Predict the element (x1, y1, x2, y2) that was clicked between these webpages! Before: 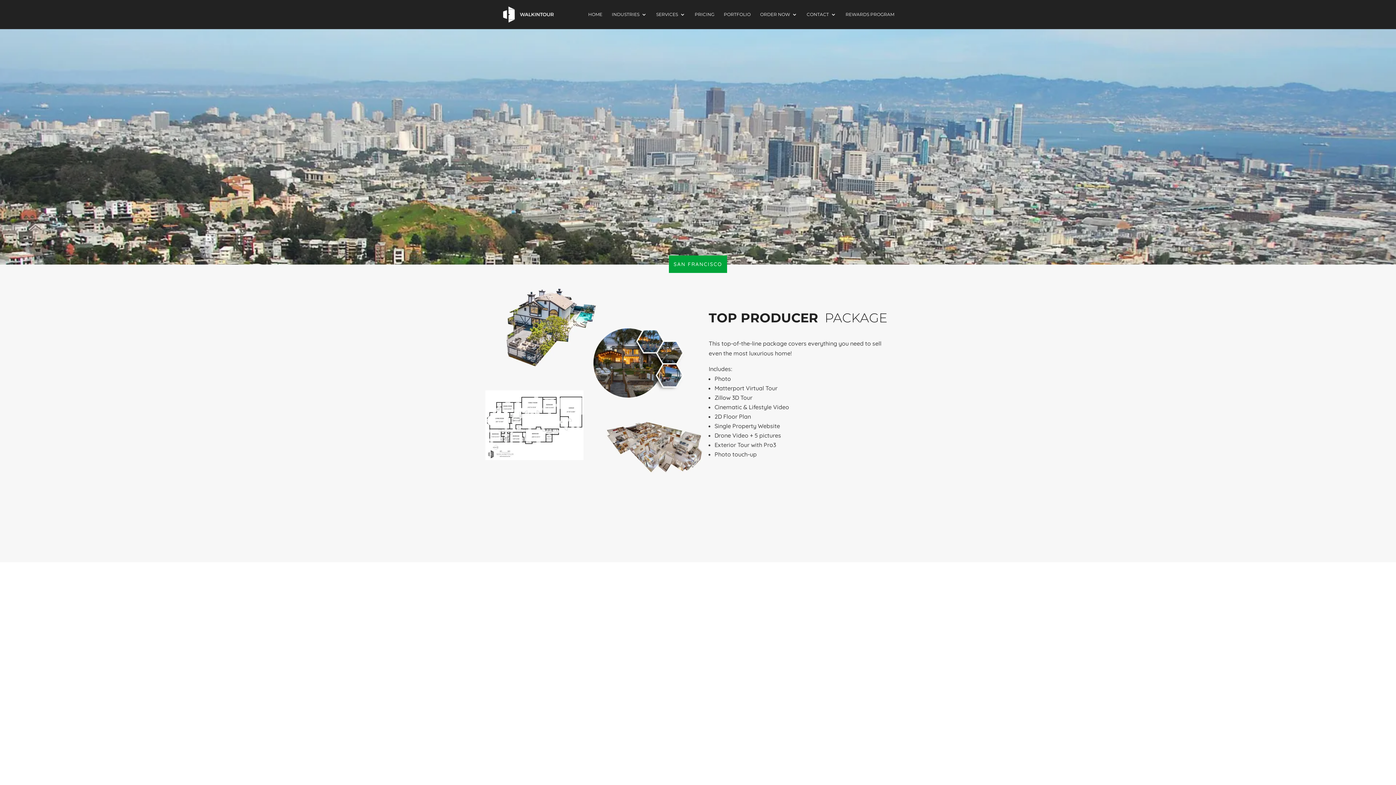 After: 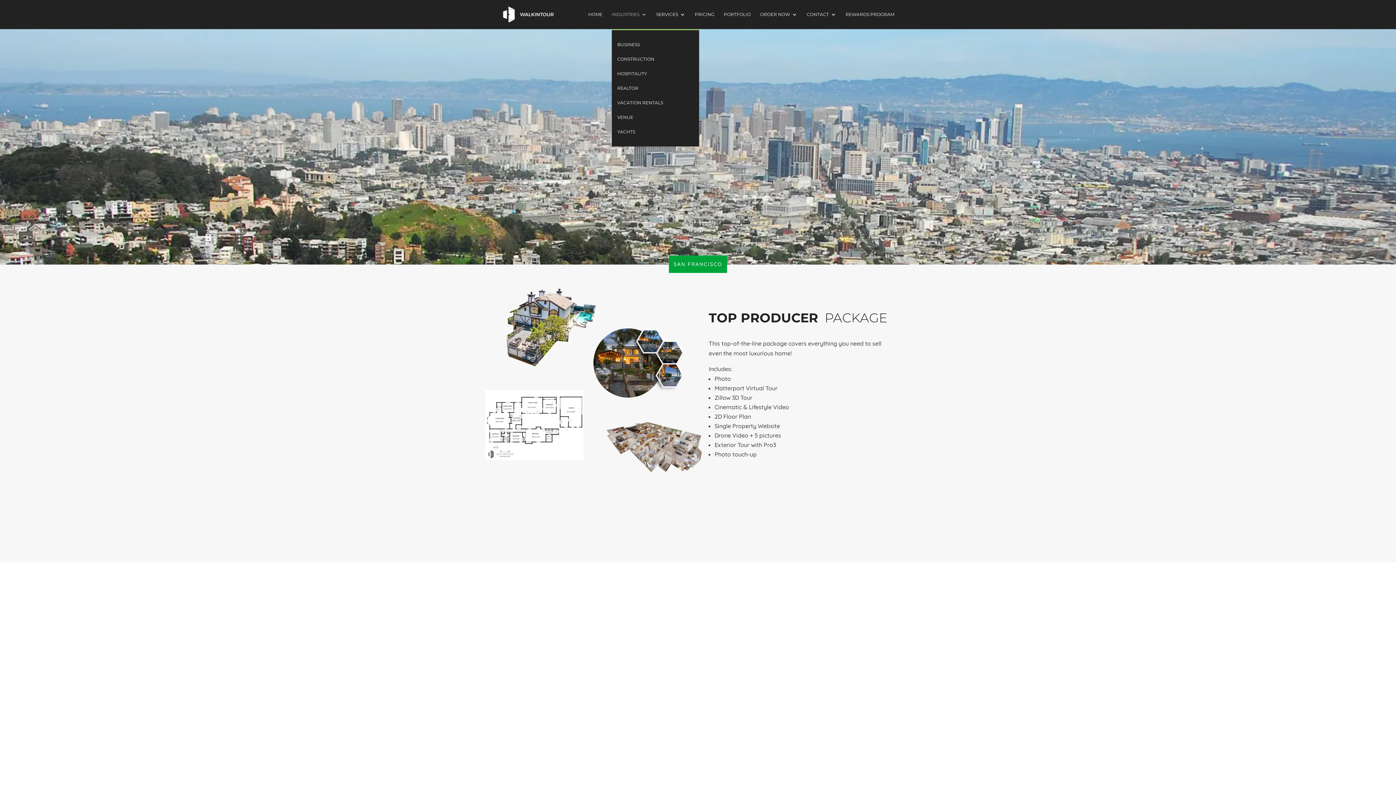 Action: bbox: (612, 12, 646, 29) label: INDUSTRIES